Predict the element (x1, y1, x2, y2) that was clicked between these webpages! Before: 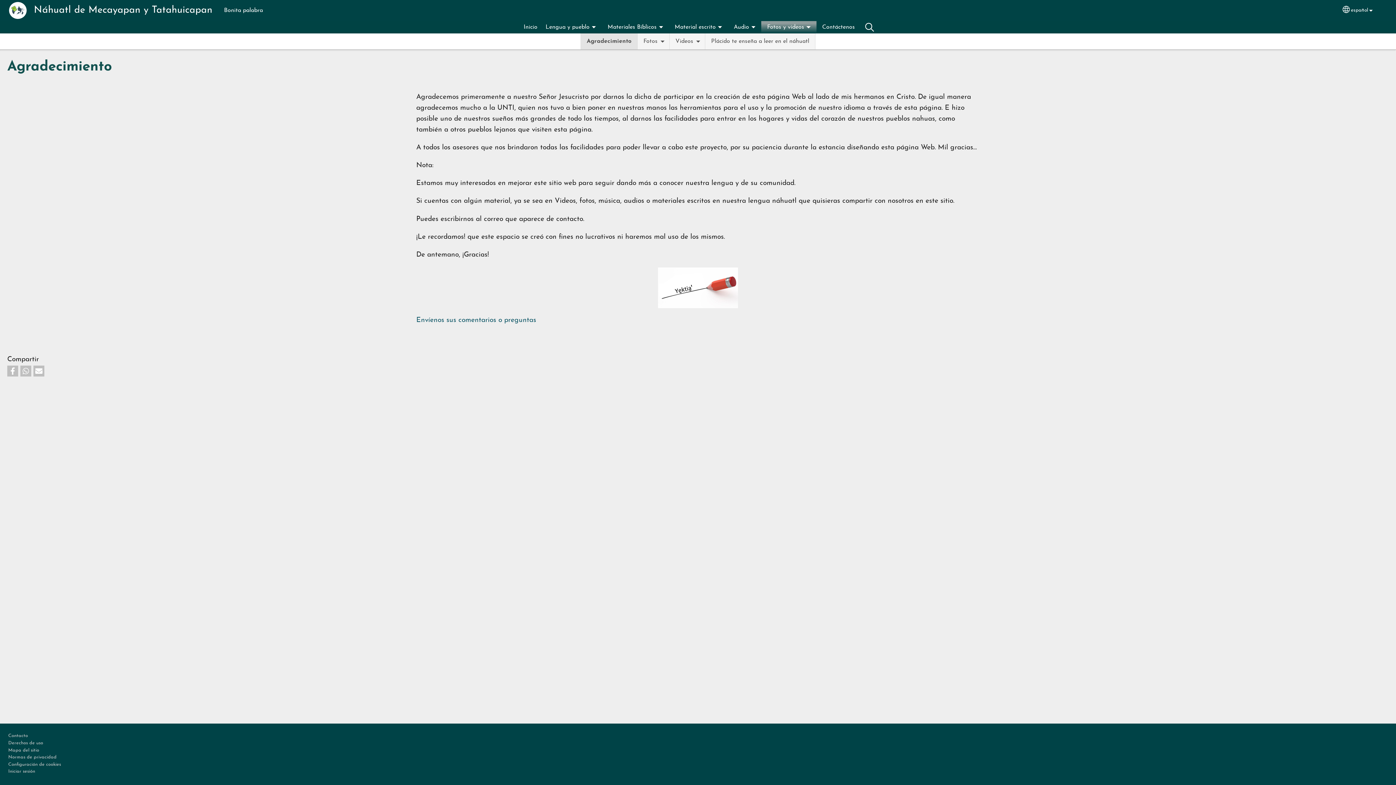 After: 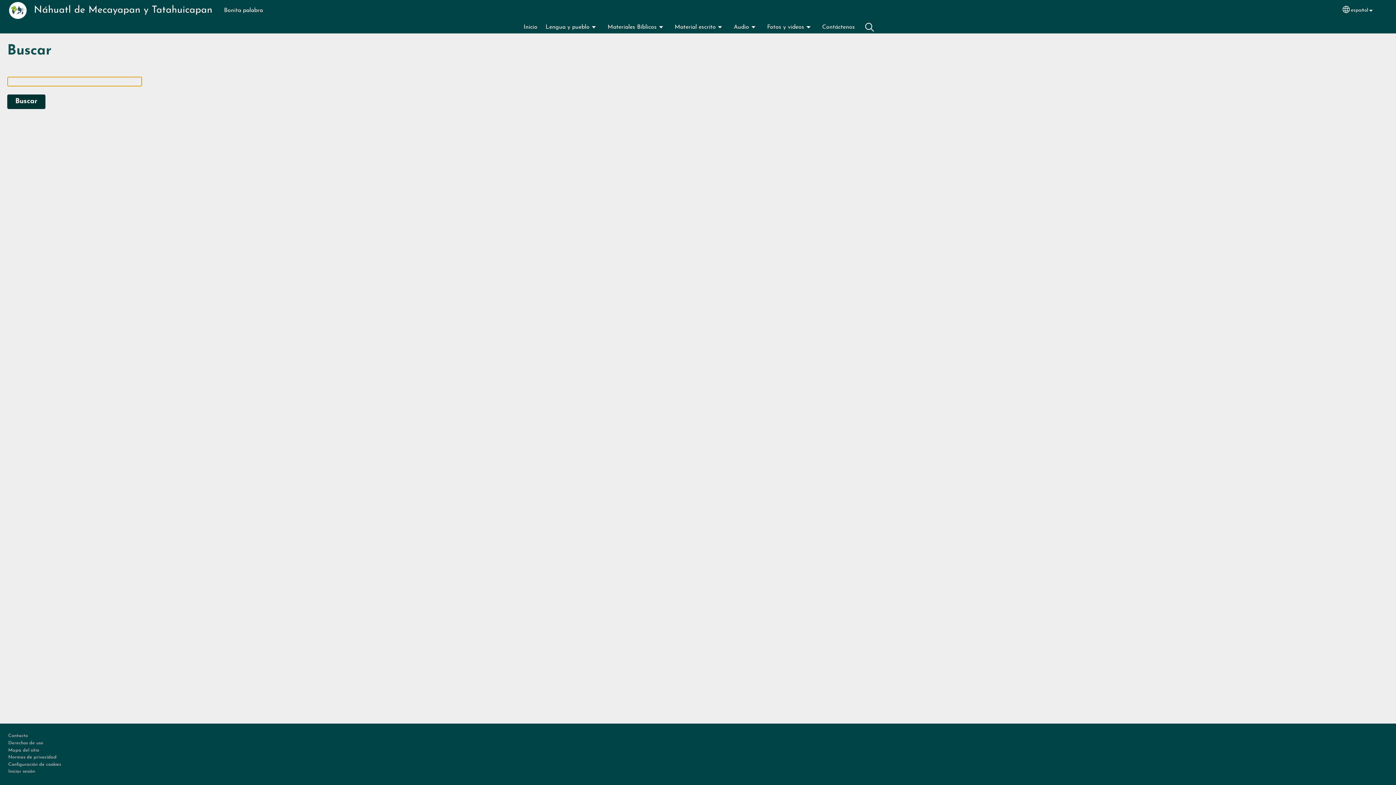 Action: bbox: (860, 21, 878, 33) label: Buscar